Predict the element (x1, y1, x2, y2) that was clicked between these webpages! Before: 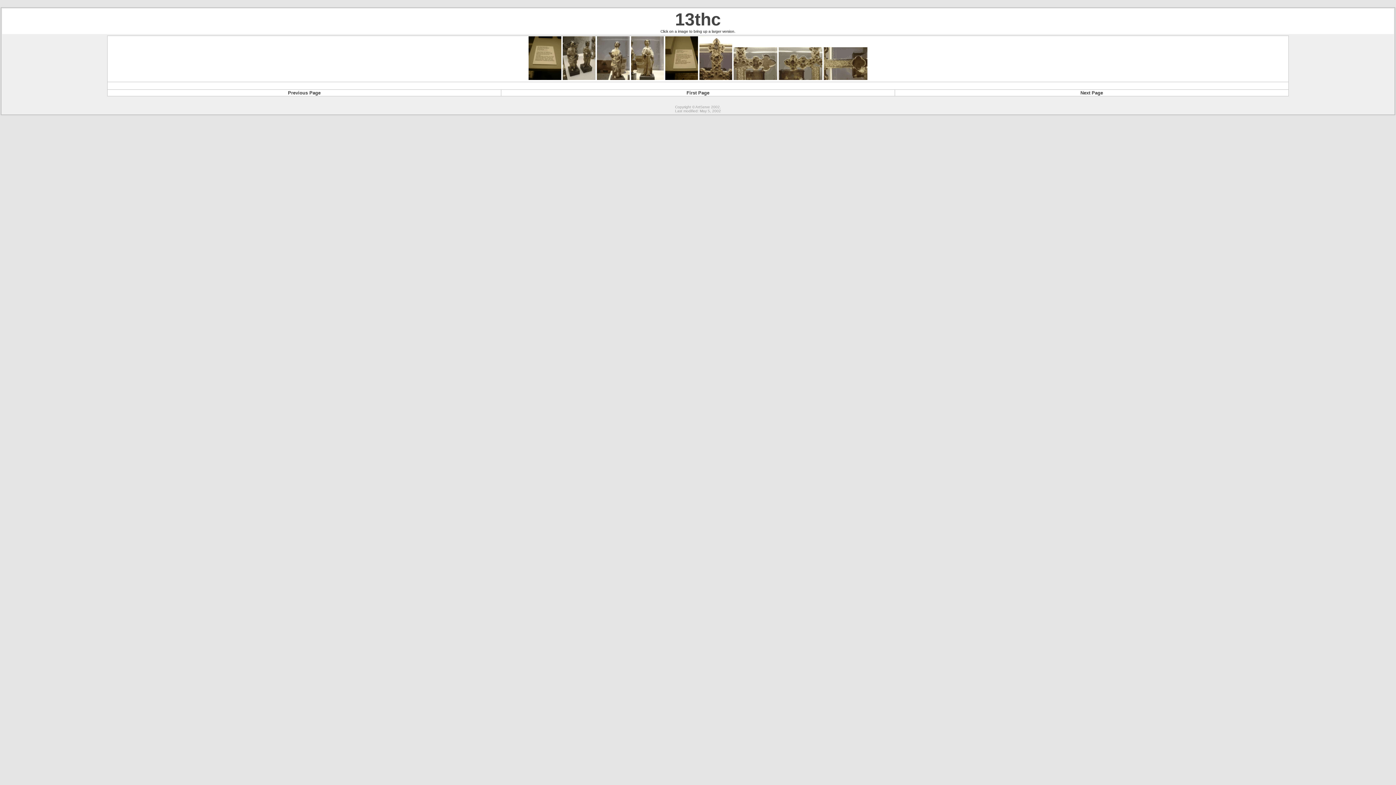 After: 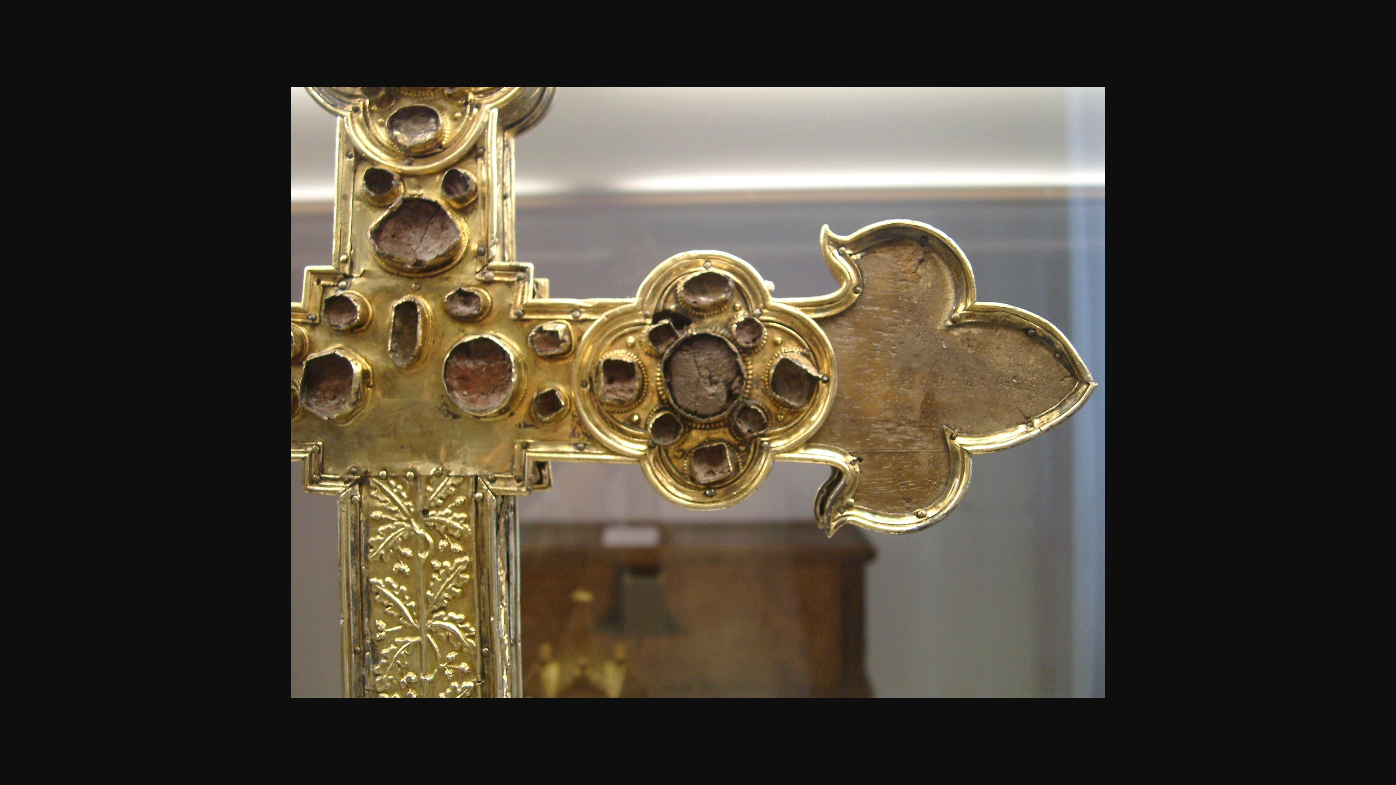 Action: bbox: (733, 74, 777, 81)